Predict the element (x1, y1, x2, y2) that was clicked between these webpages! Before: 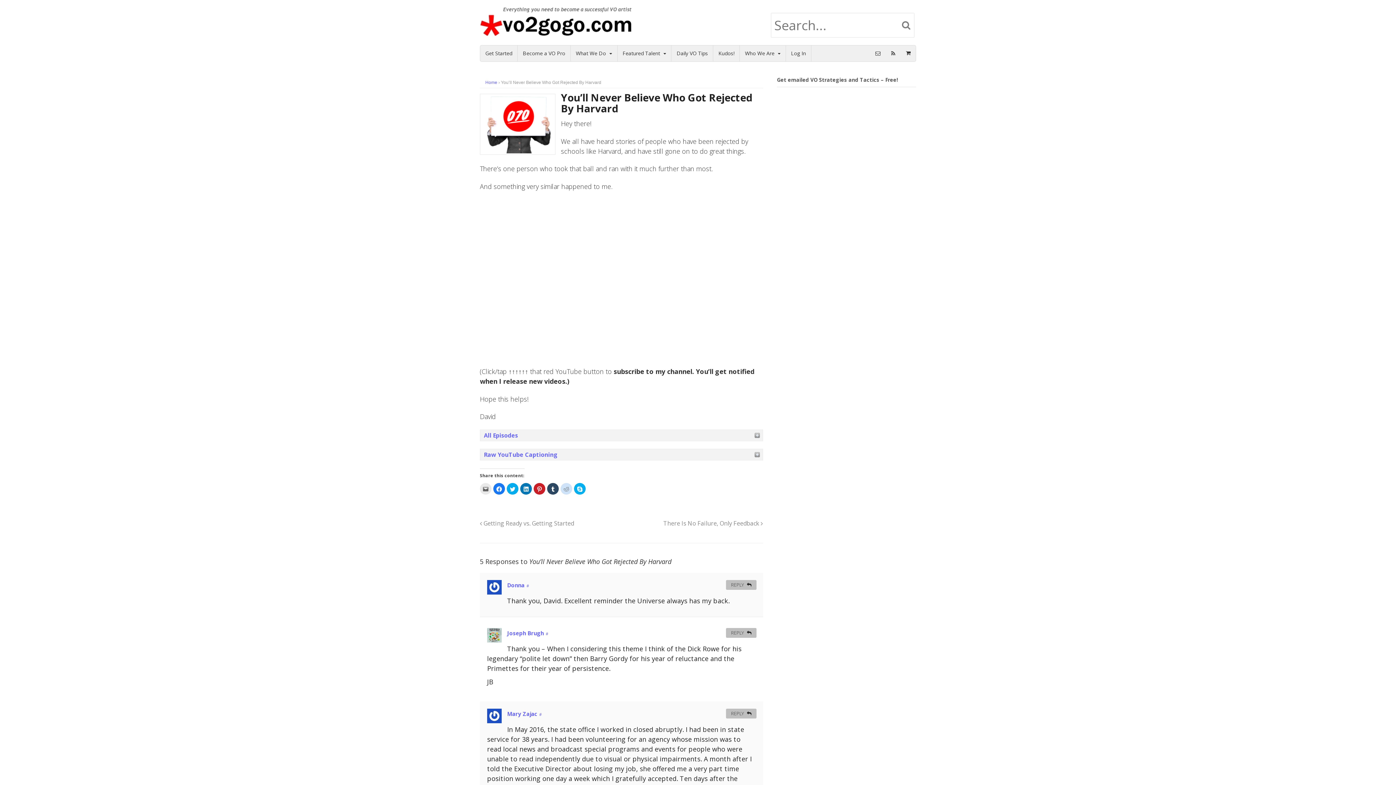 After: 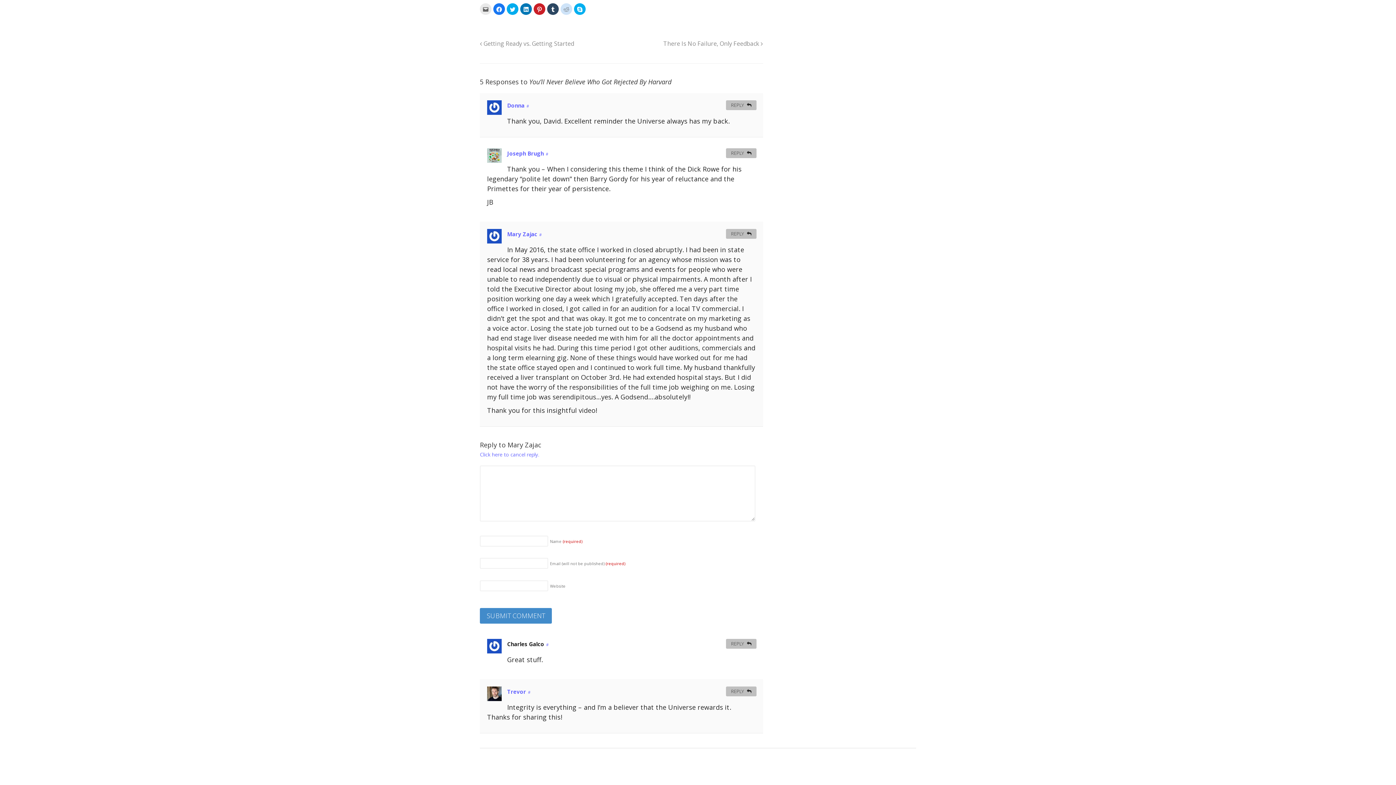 Action: label: Reply to Mary Zajac bbox: (726, 709, 756, 719)